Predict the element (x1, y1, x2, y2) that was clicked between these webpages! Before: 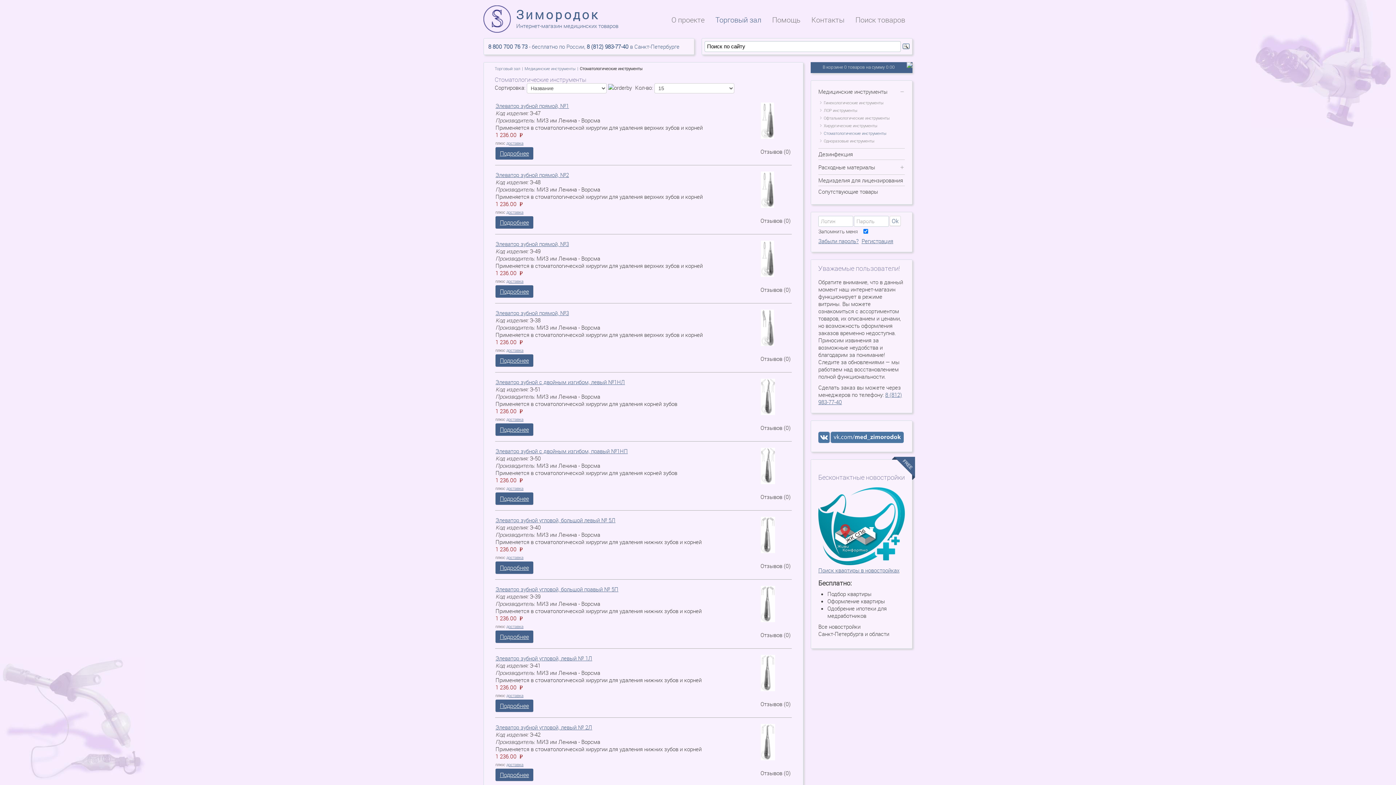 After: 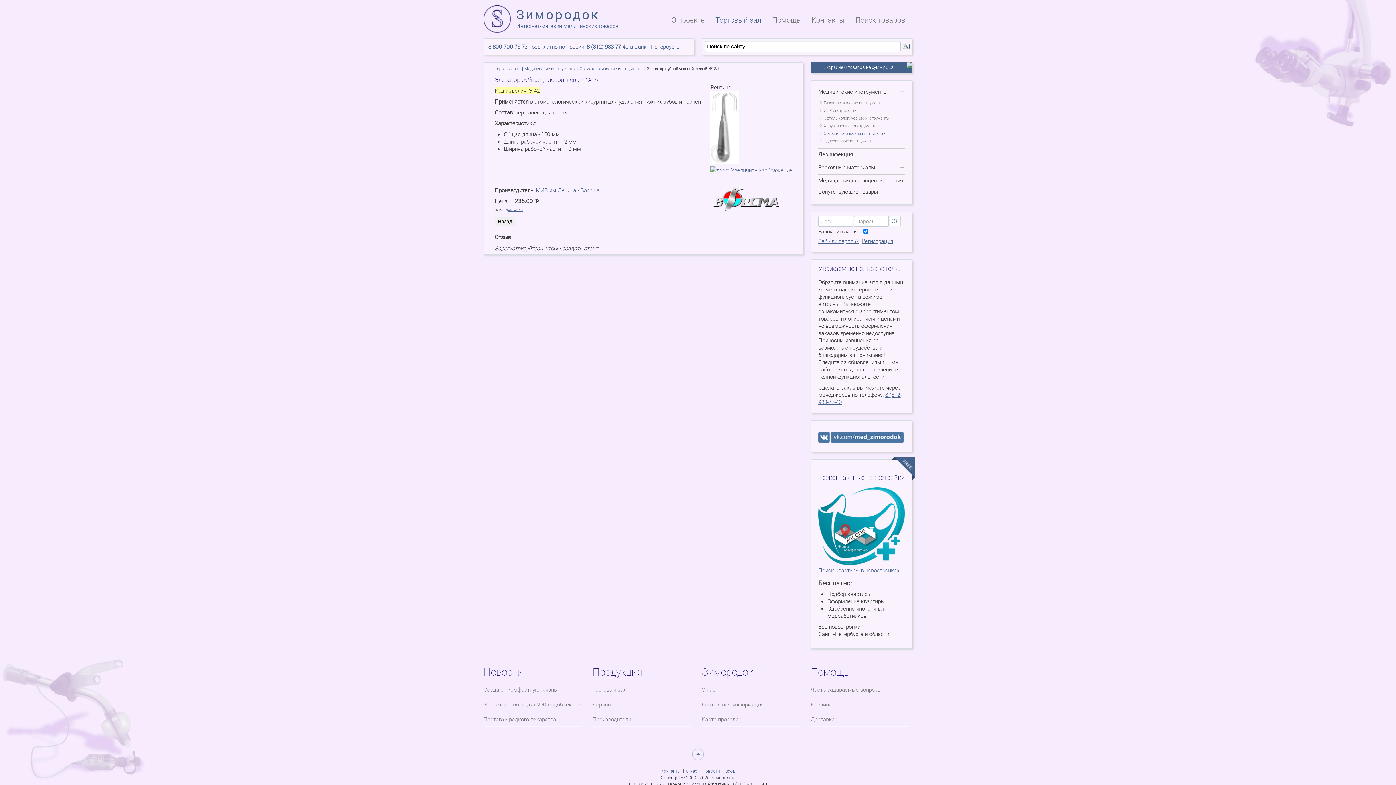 Action: bbox: (760, 755, 775, 762)